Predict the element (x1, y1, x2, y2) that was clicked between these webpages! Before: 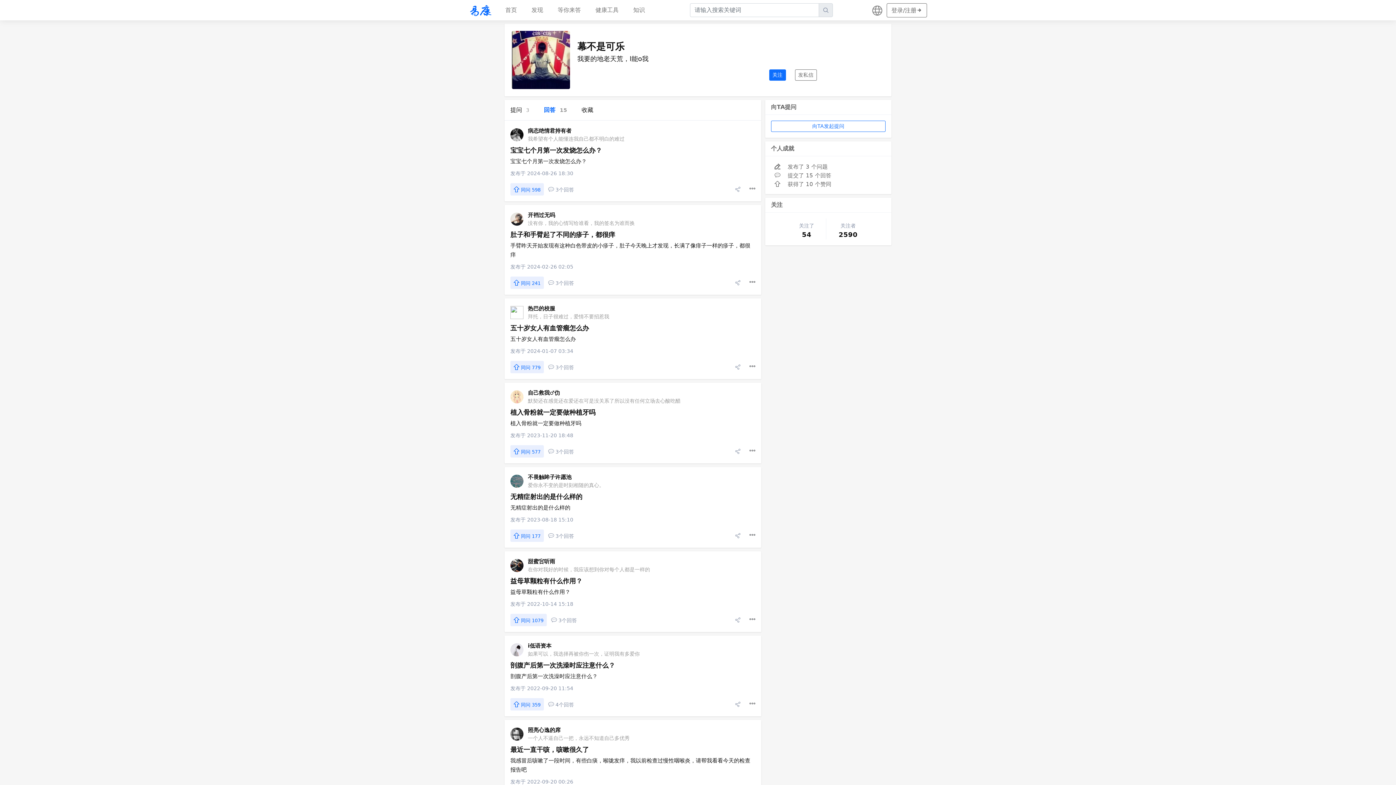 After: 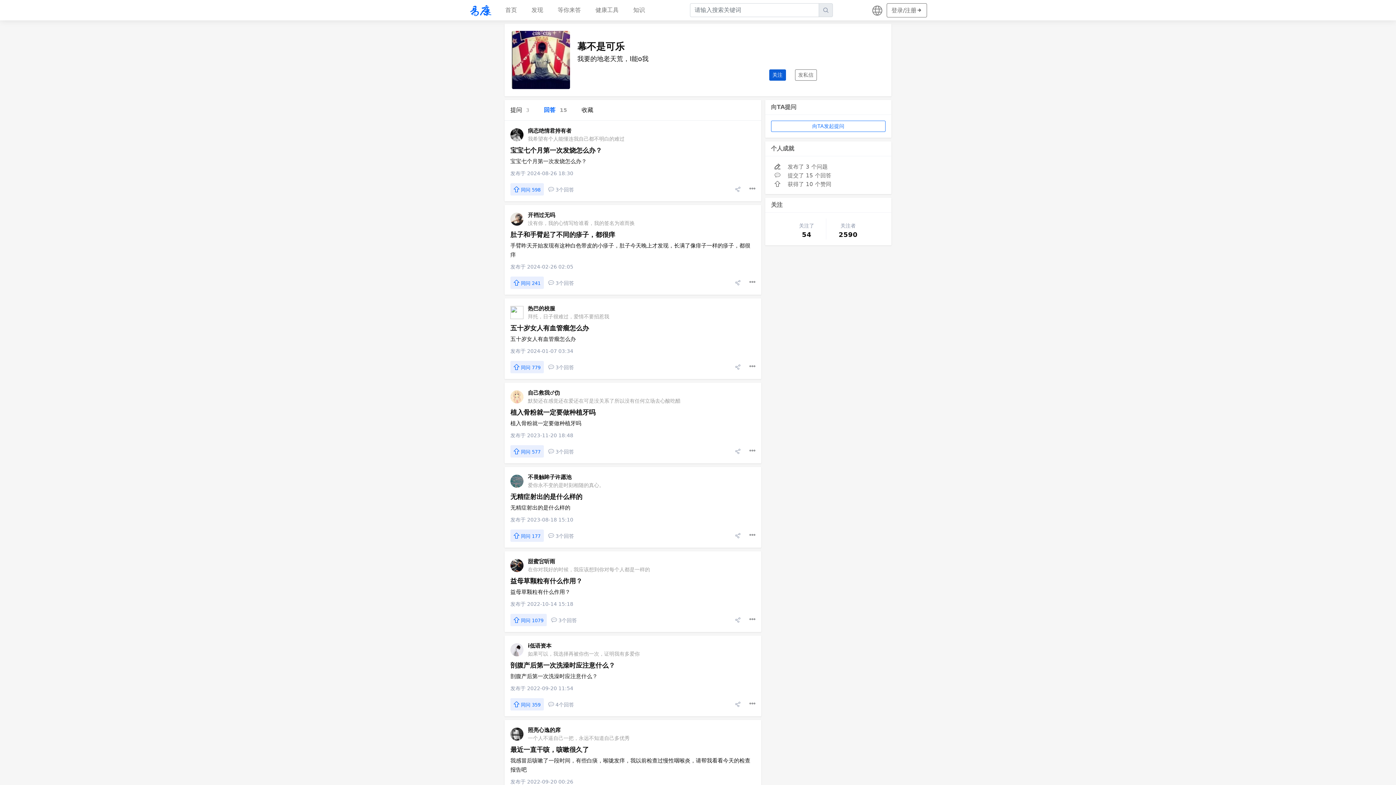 Action: label: 关注 bbox: (769, 69, 786, 80)